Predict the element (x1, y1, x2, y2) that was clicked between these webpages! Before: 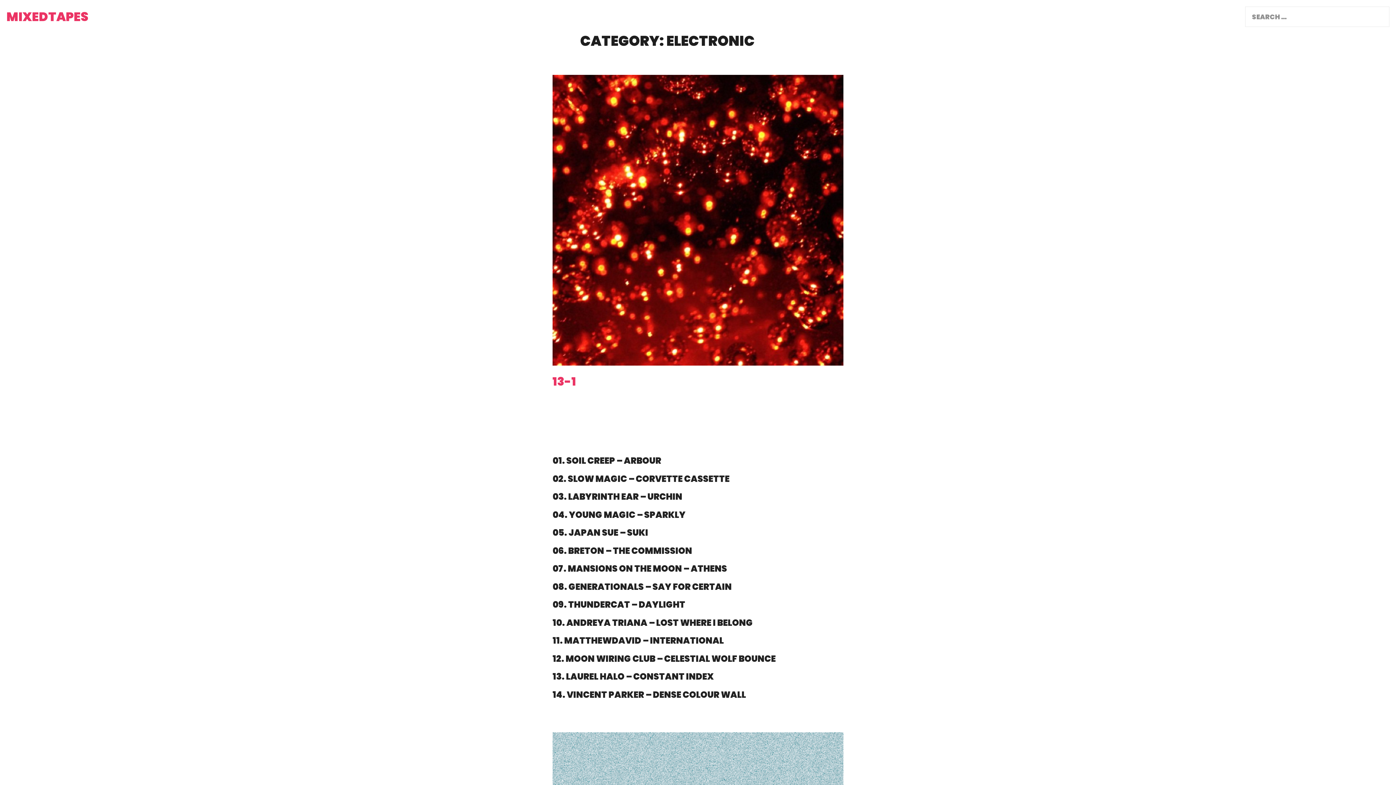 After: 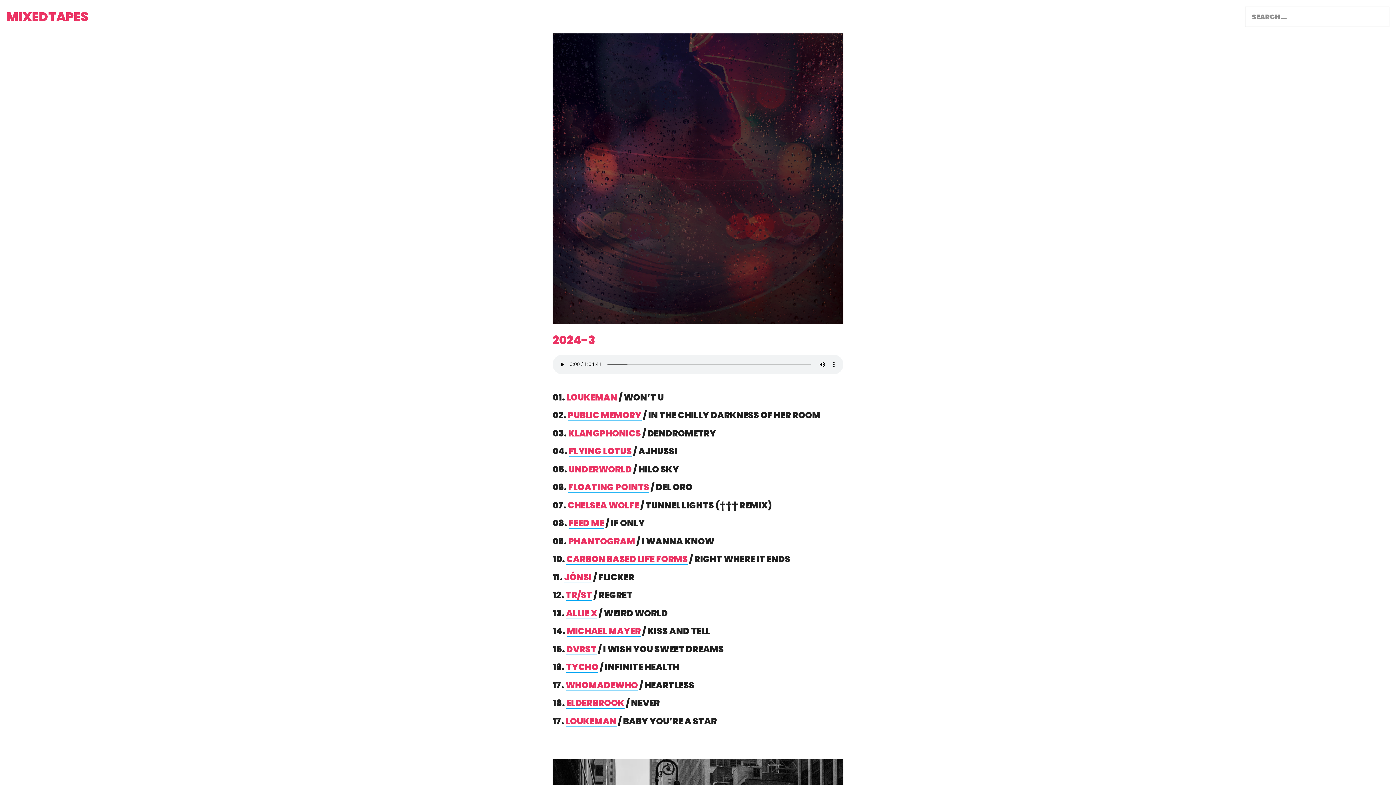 Action: bbox: (6, 7, 88, 25) label: MIXEDTAPES